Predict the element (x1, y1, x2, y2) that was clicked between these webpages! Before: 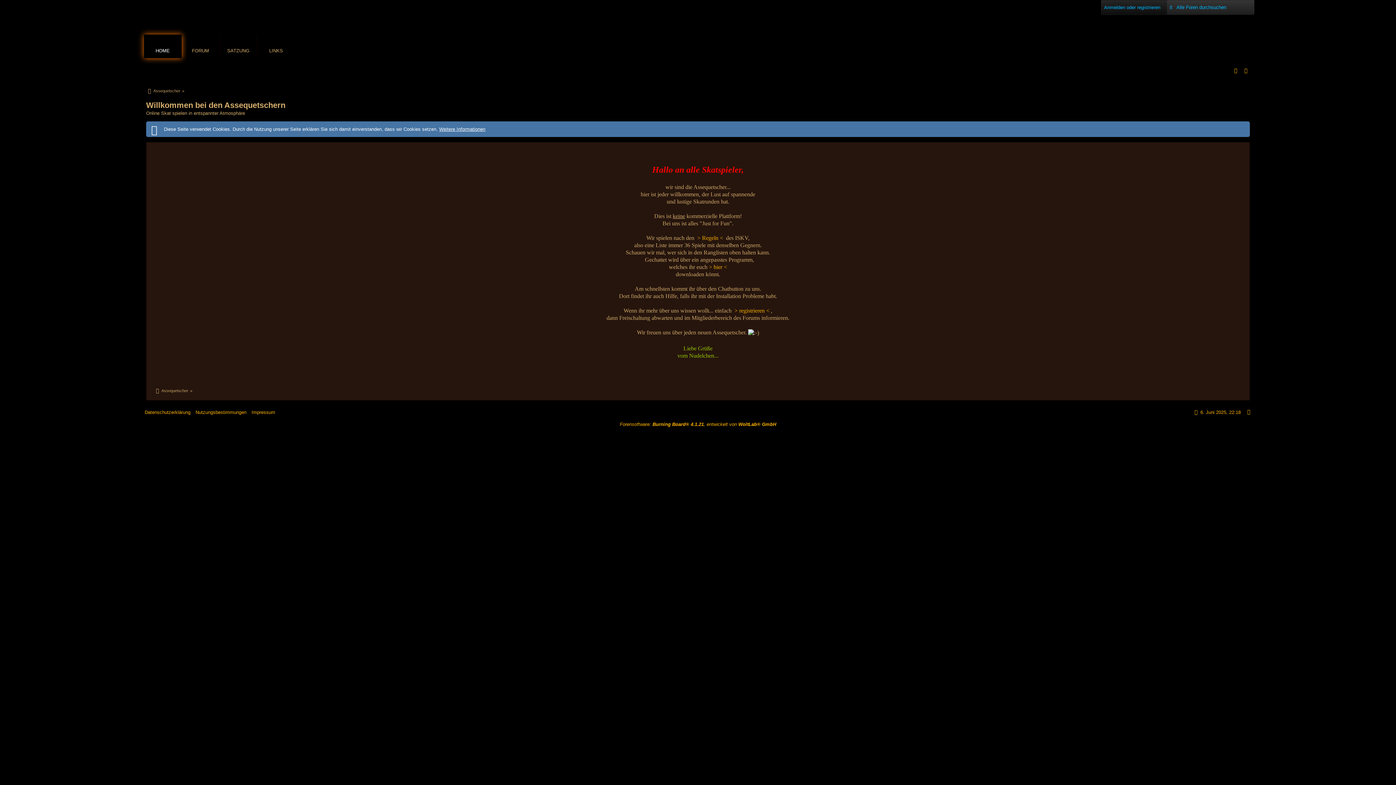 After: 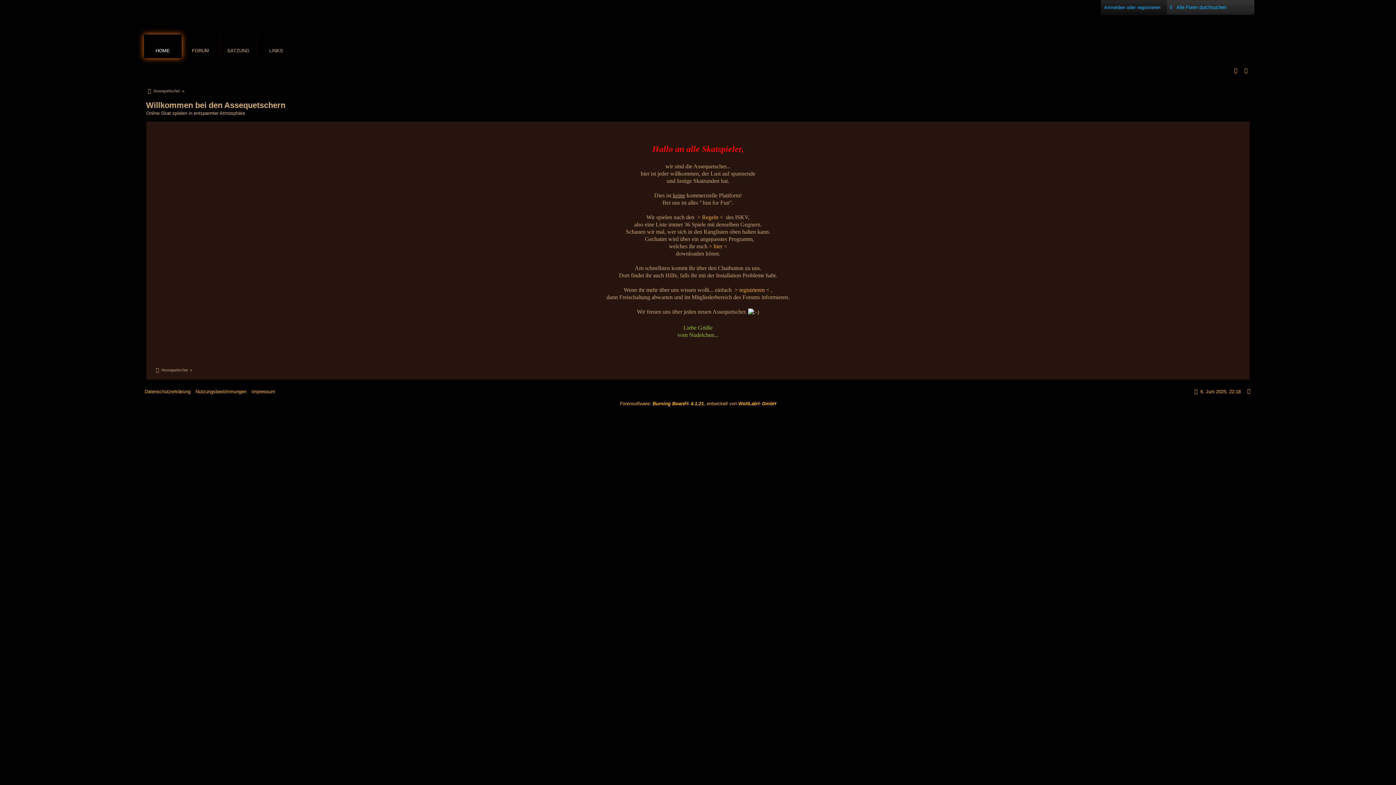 Action: label: Assequetscher bbox: (146, 86, 180, 95)